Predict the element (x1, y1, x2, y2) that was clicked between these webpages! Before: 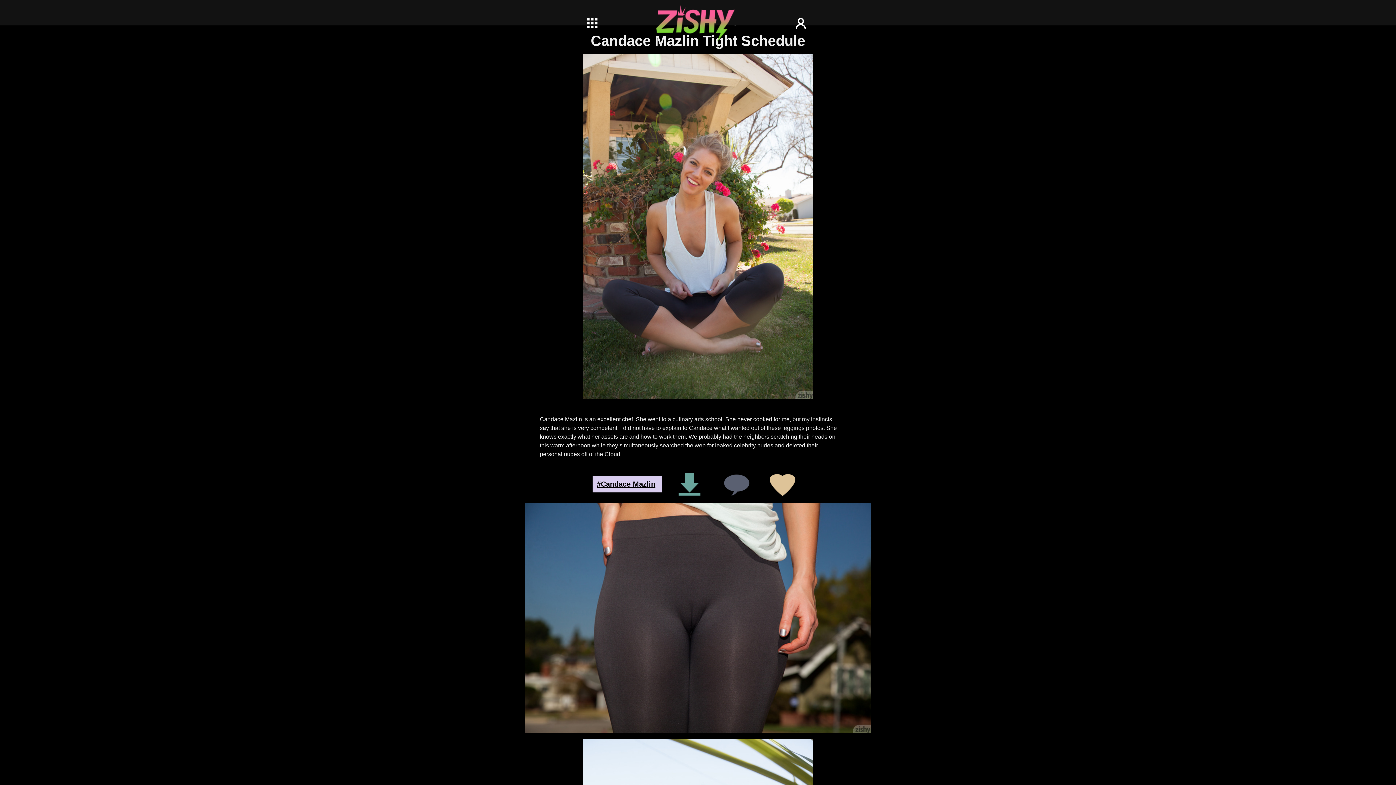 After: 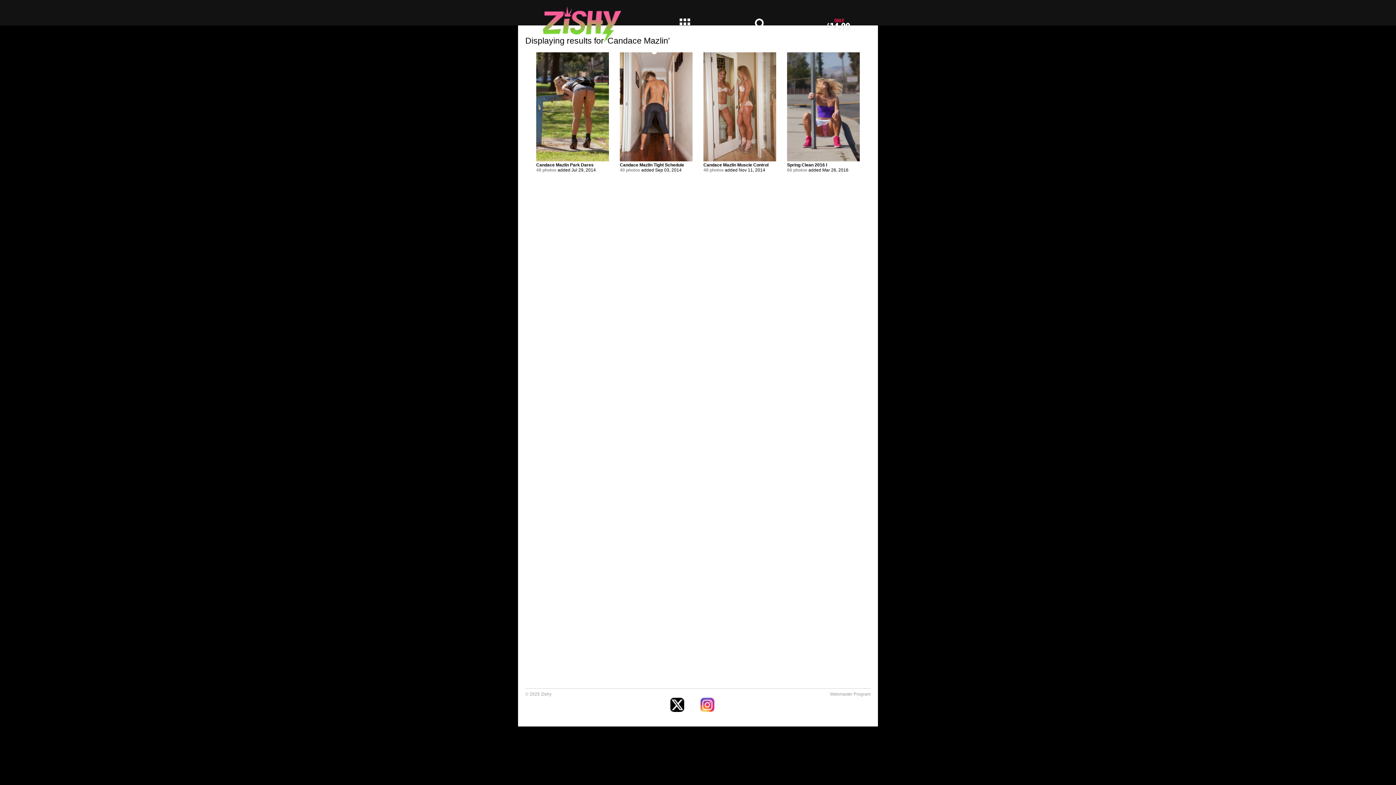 Action: bbox: (596, 480, 655, 488) label: #Candace Mazlin